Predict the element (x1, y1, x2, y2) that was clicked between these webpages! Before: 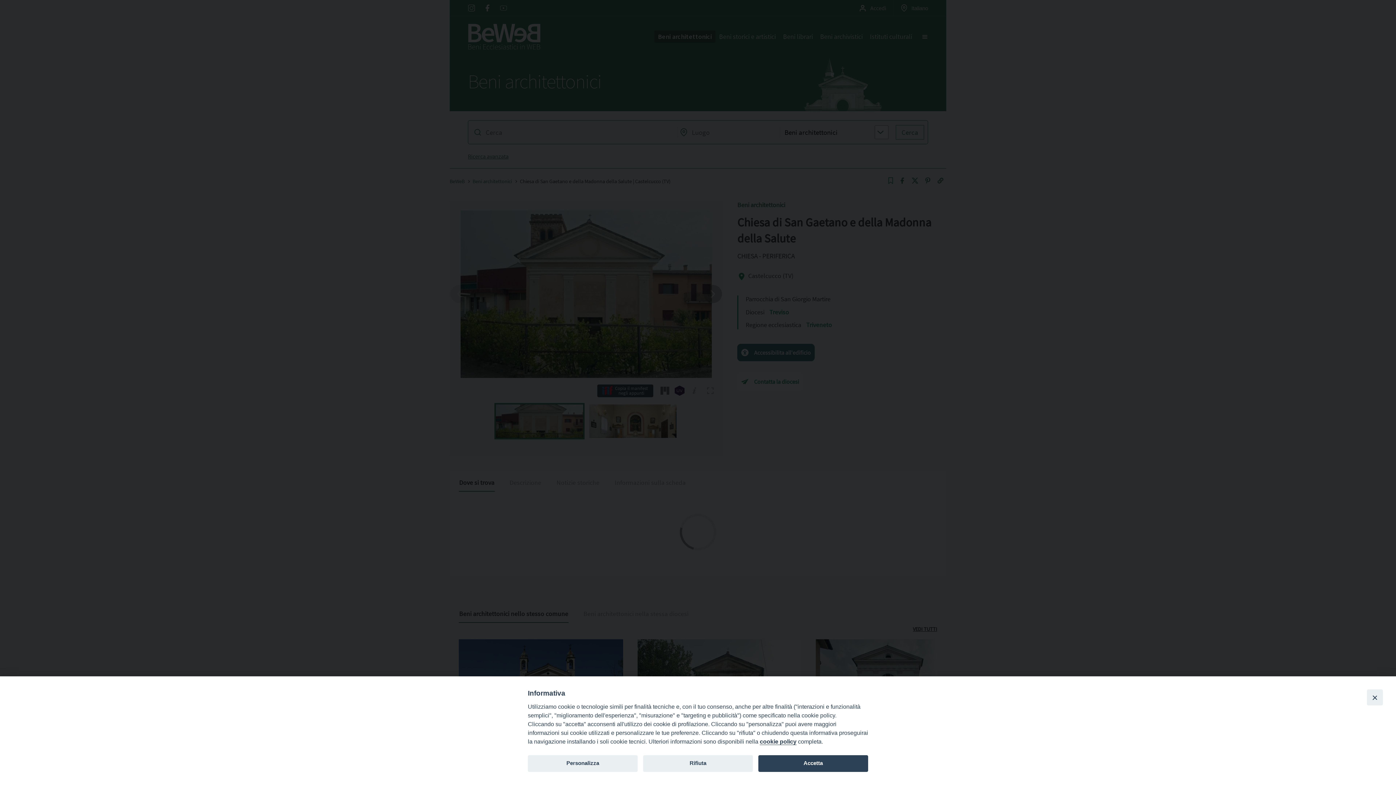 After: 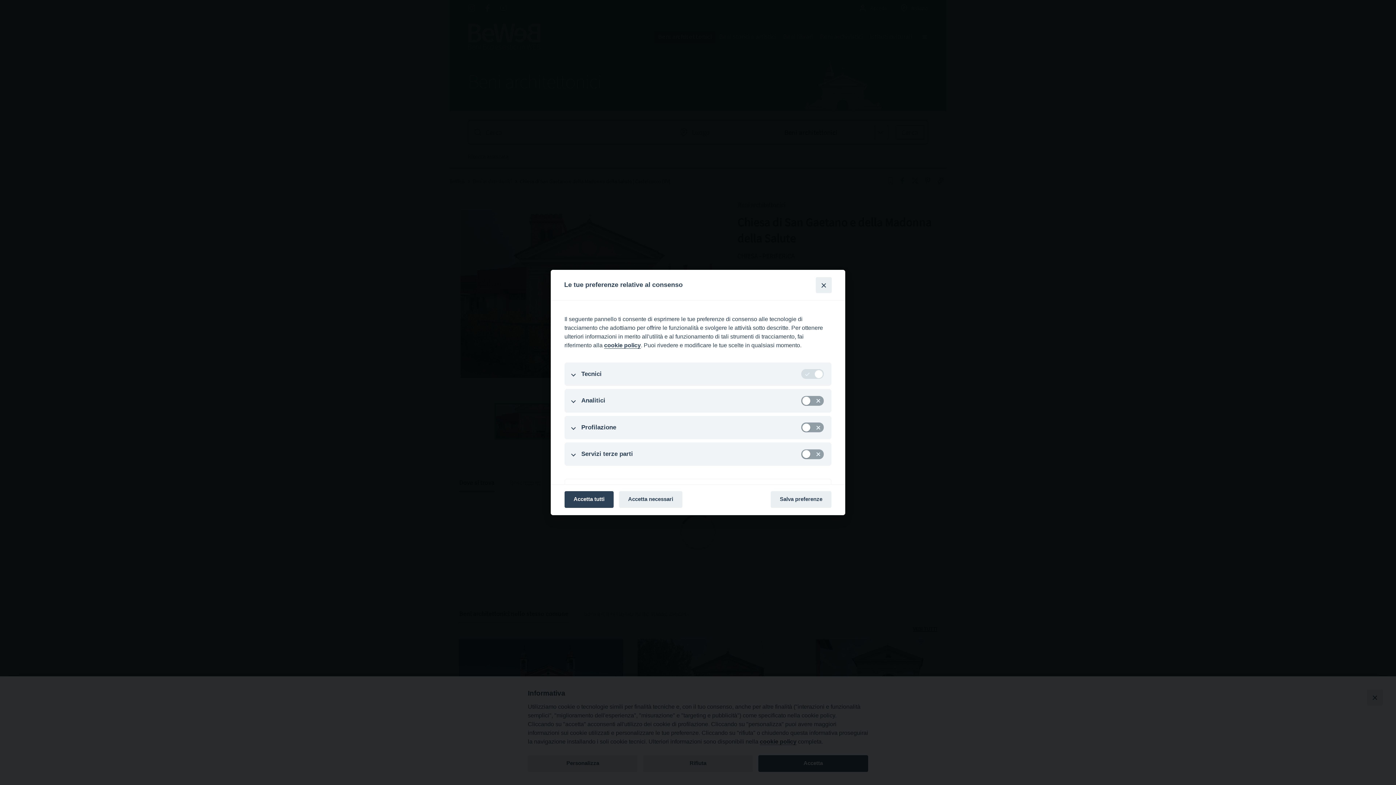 Action: label: Personalizza bbox: (528, 755, 637, 772)